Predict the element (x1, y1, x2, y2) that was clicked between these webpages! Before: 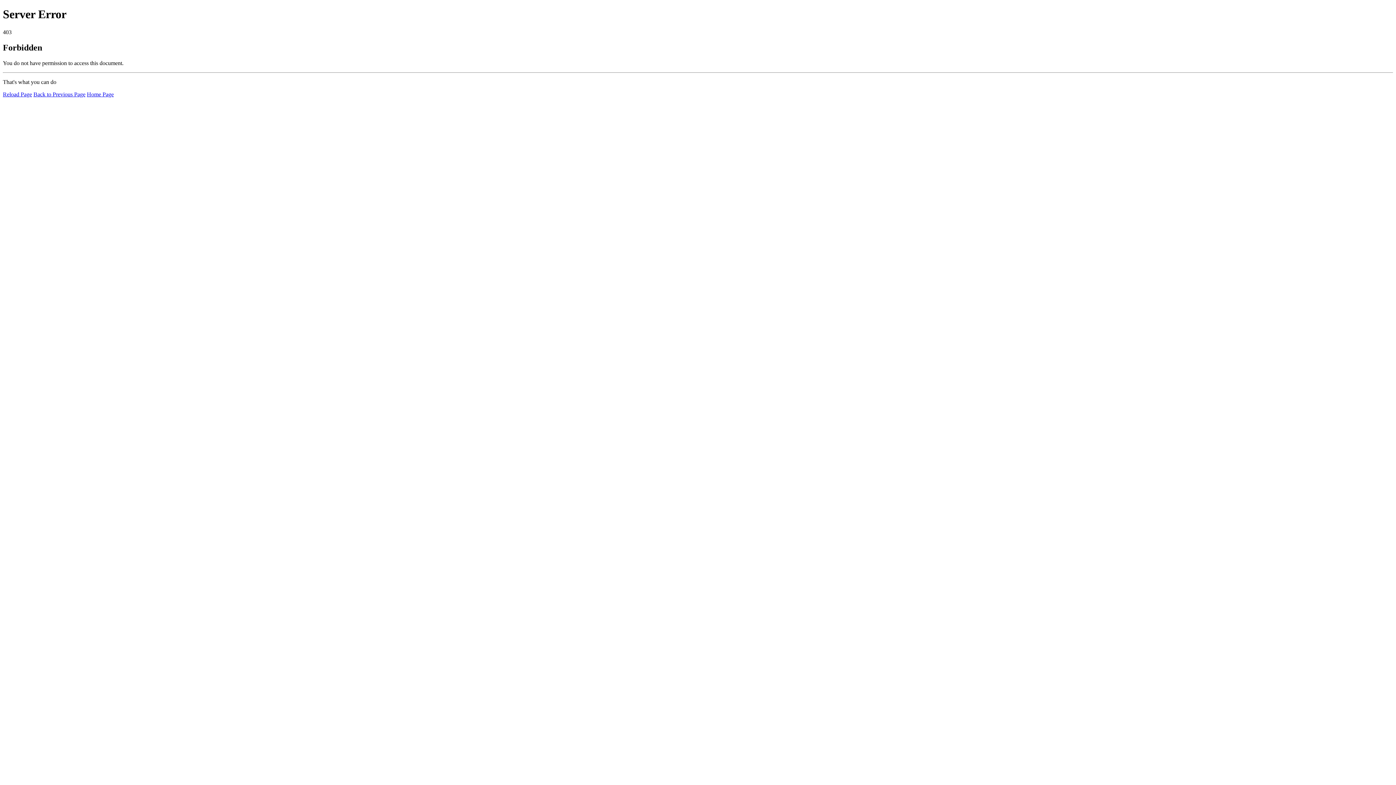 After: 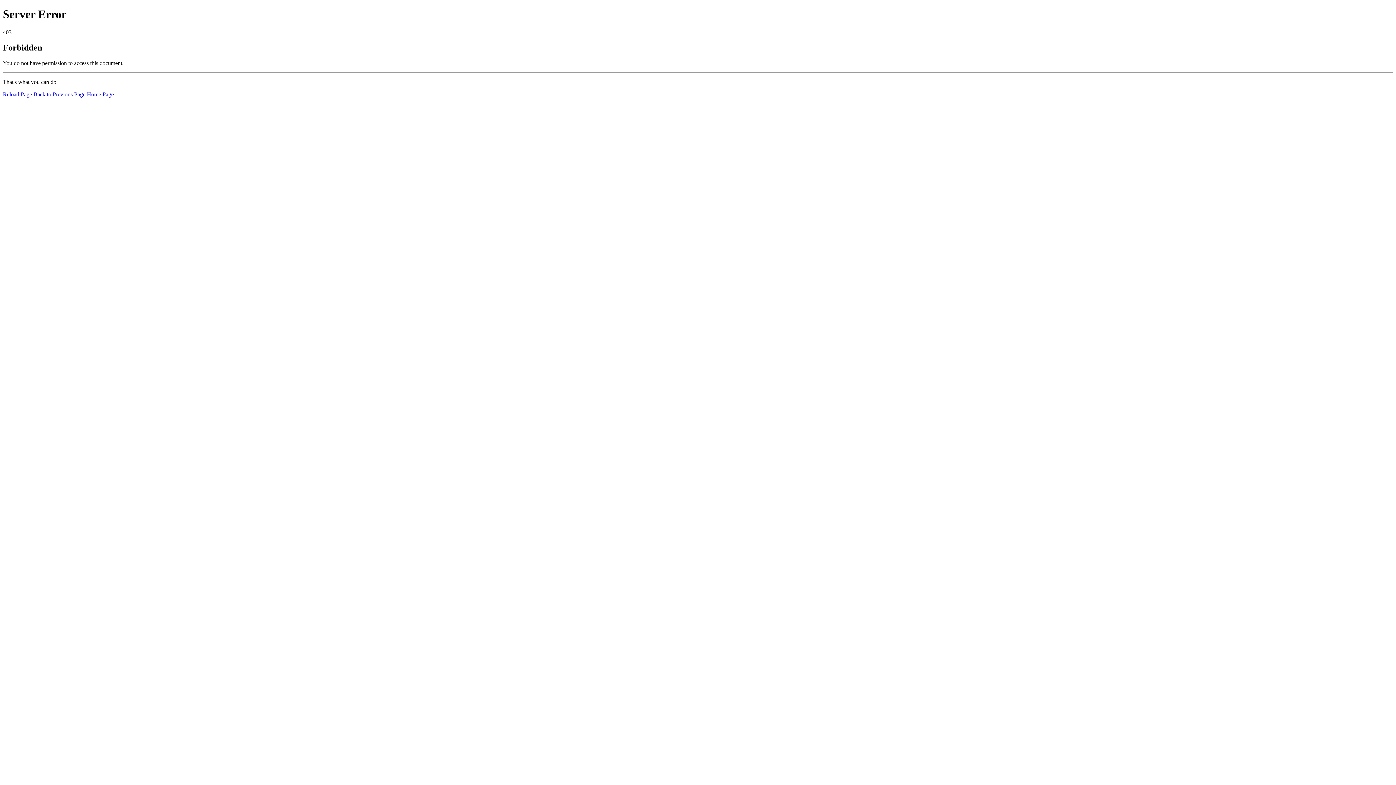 Action: bbox: (86, 91, 113, 97) label: Home Page